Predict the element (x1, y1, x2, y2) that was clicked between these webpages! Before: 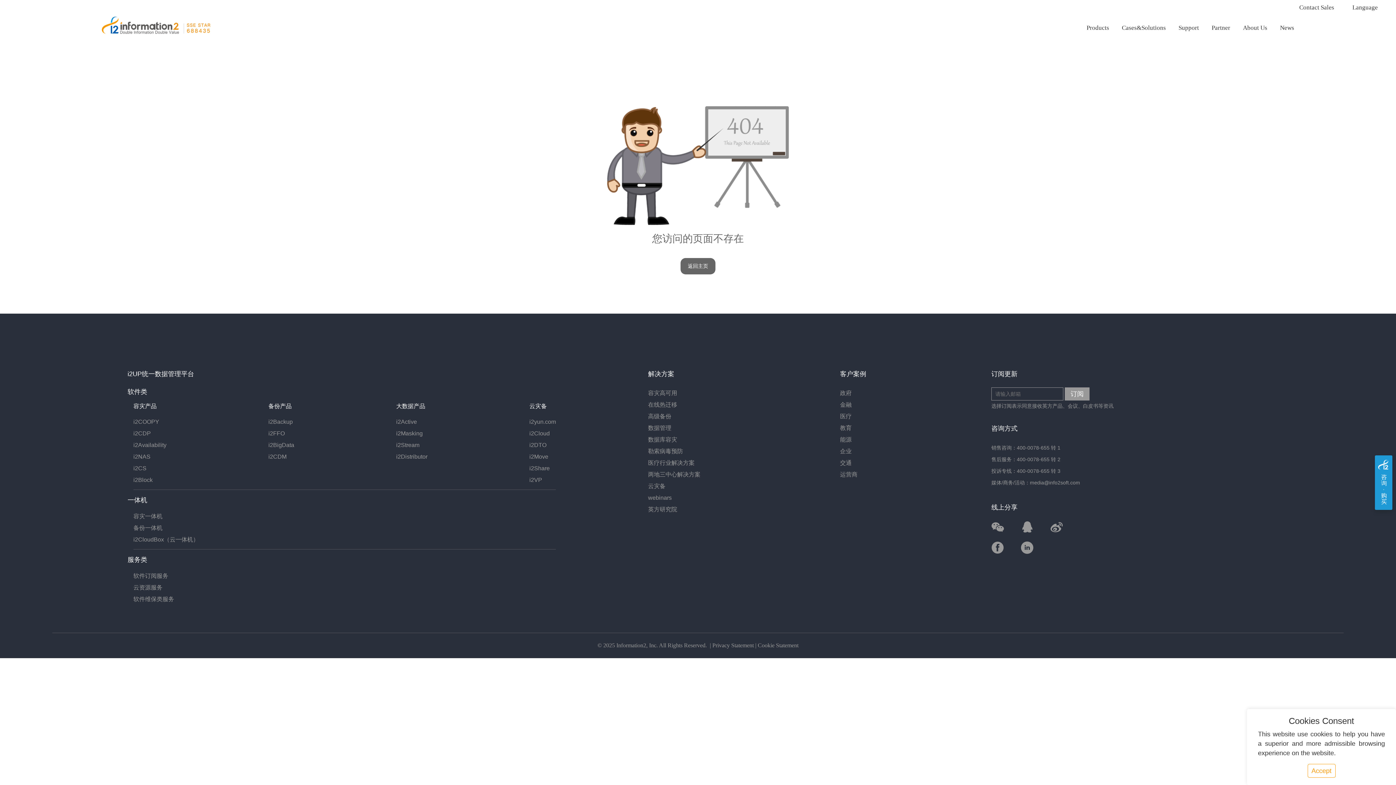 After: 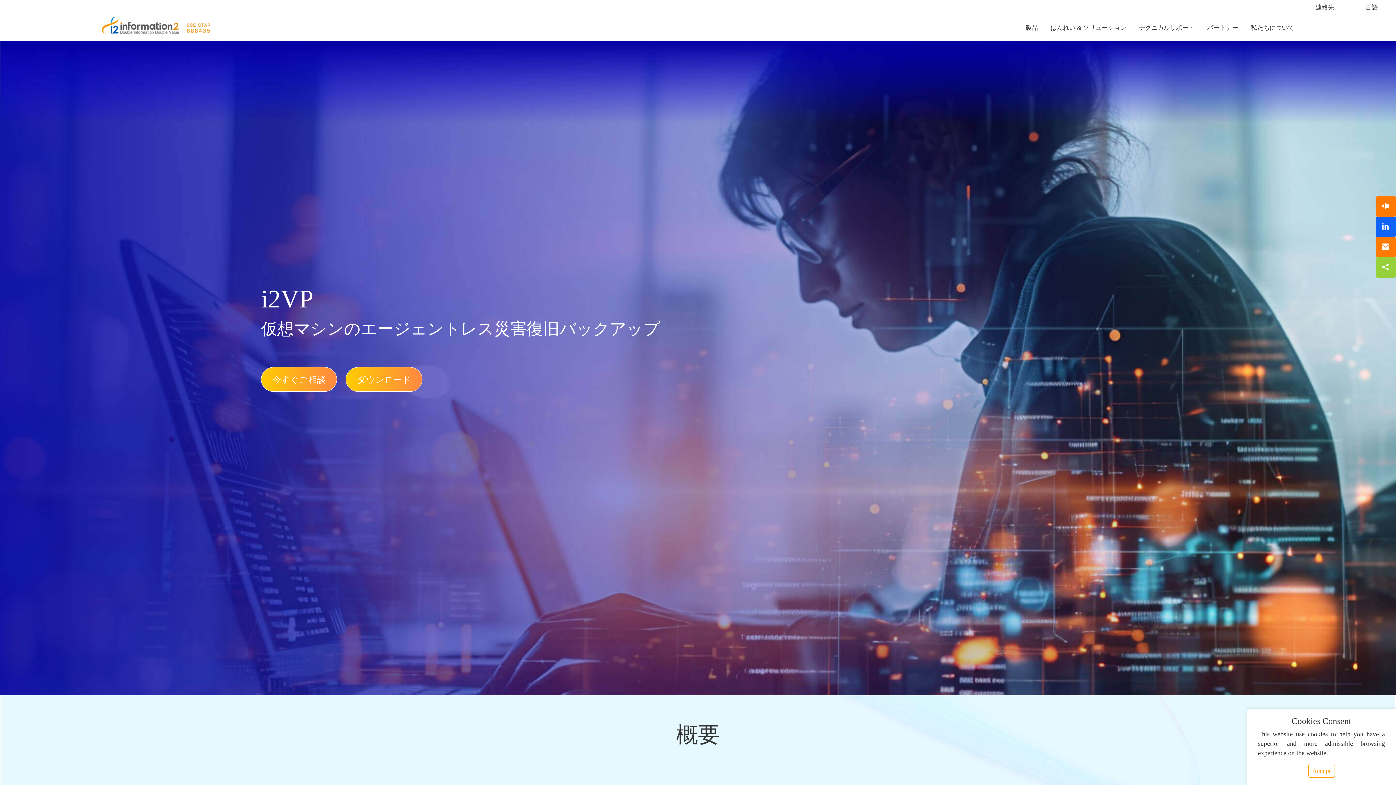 Action: bbox: (529, 476, 542, 483) label: i2VP